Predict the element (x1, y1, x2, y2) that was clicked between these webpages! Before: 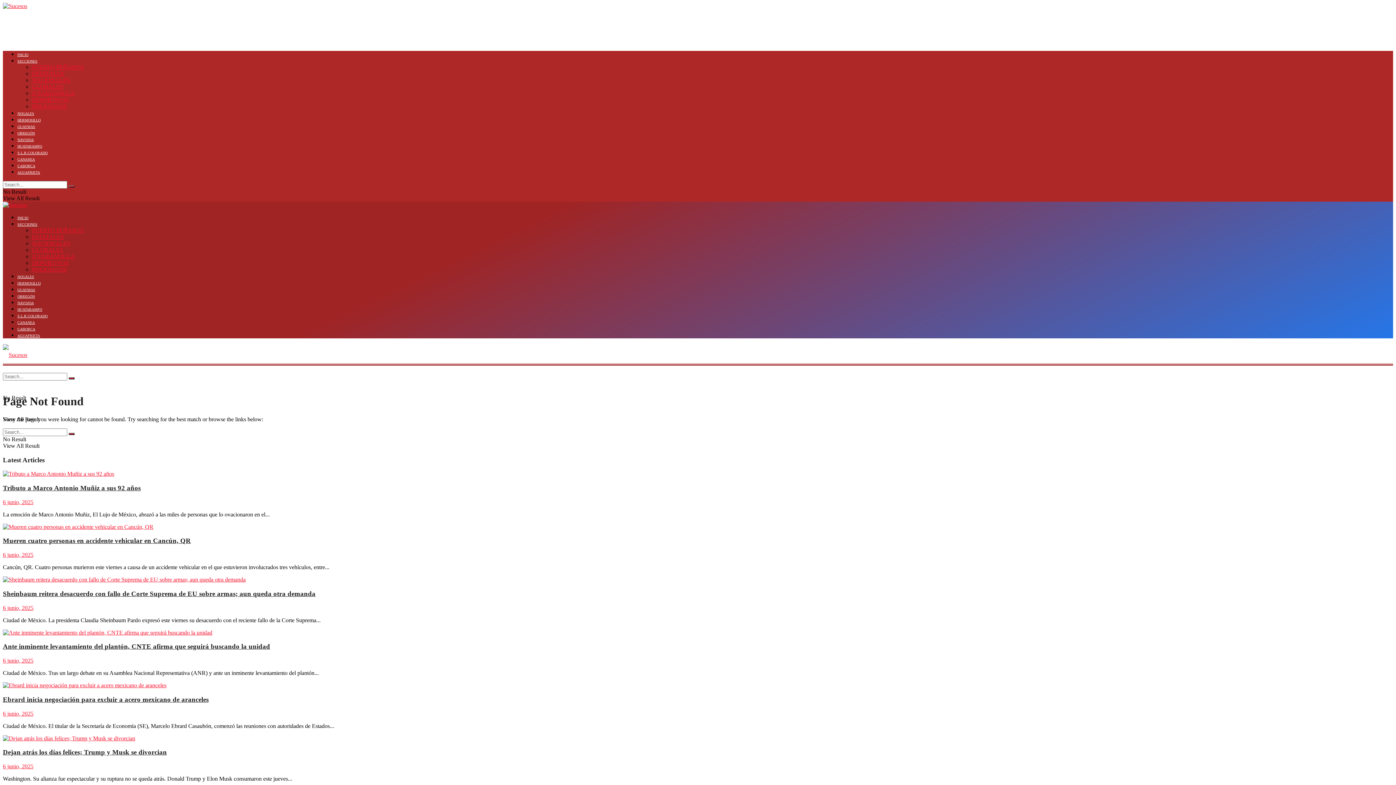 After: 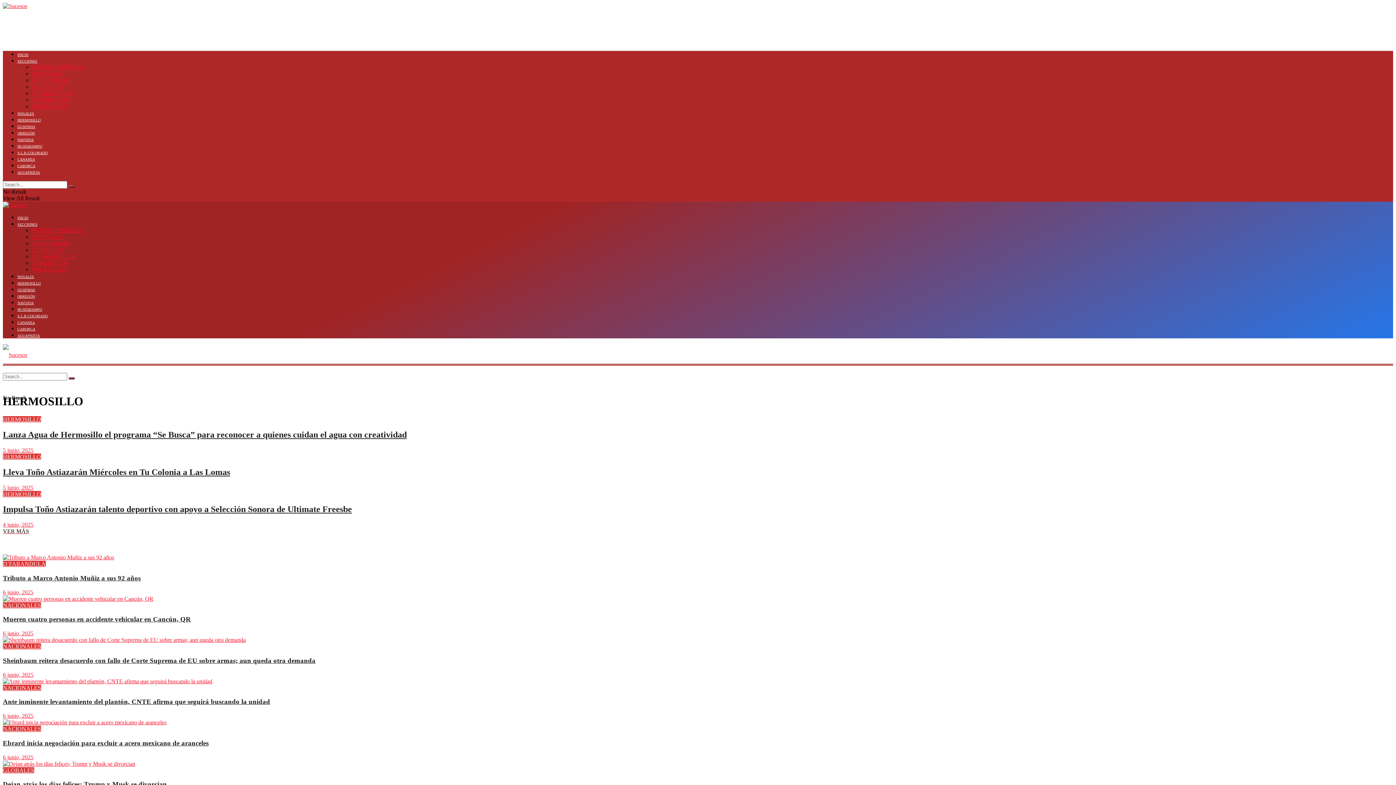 Action: bbox: (17, 118, 40, 122) label: HERMOSILLO